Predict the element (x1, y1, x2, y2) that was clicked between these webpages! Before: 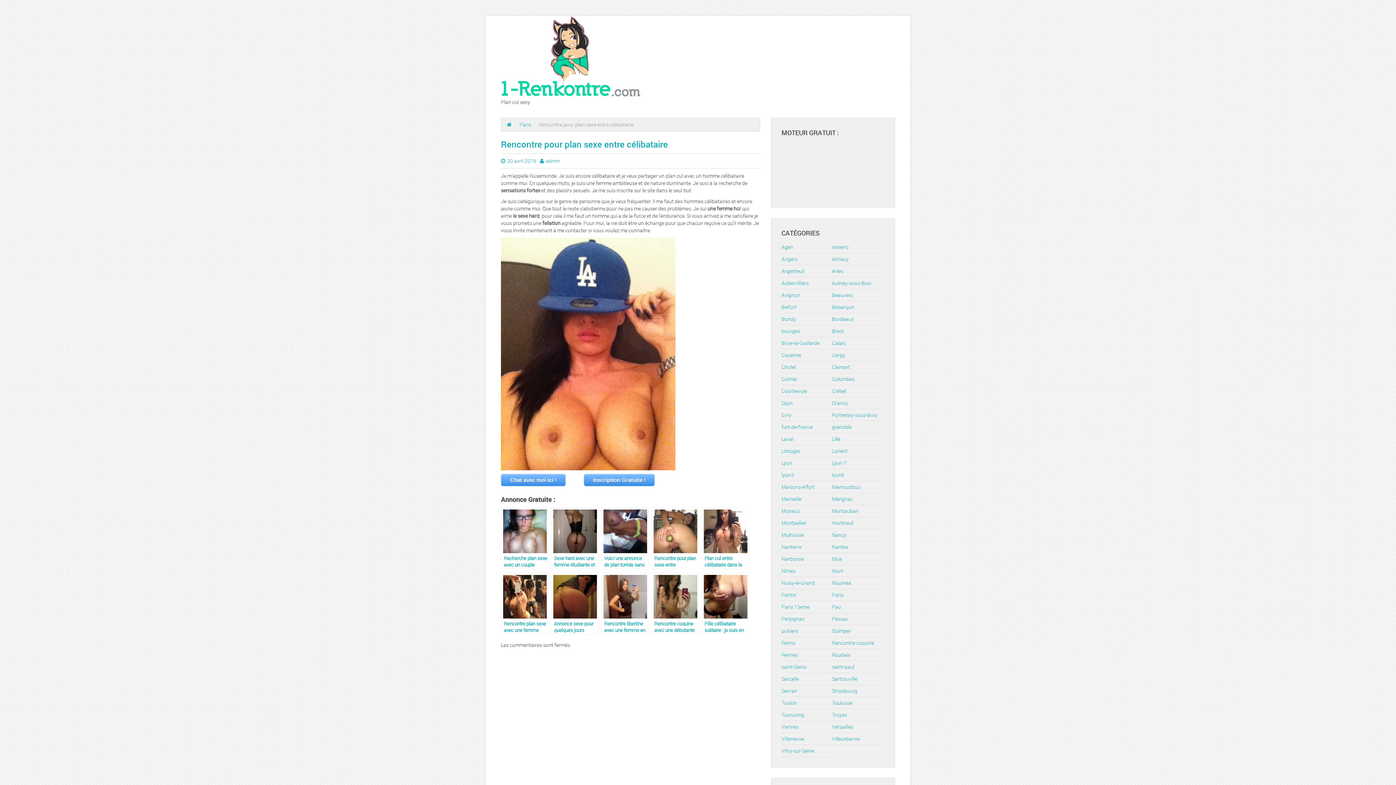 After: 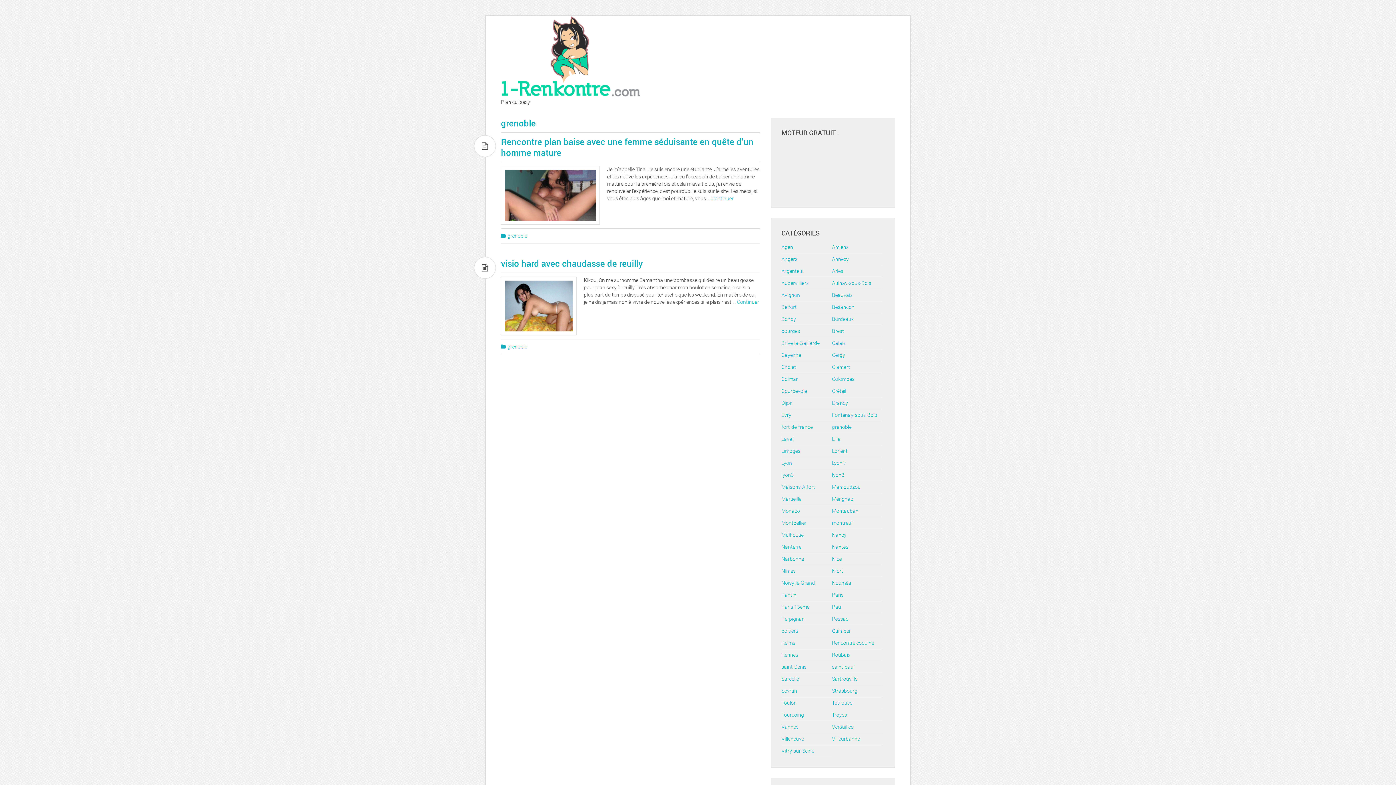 Action: bbox: (832, 423, 851, 430) label: grenoble